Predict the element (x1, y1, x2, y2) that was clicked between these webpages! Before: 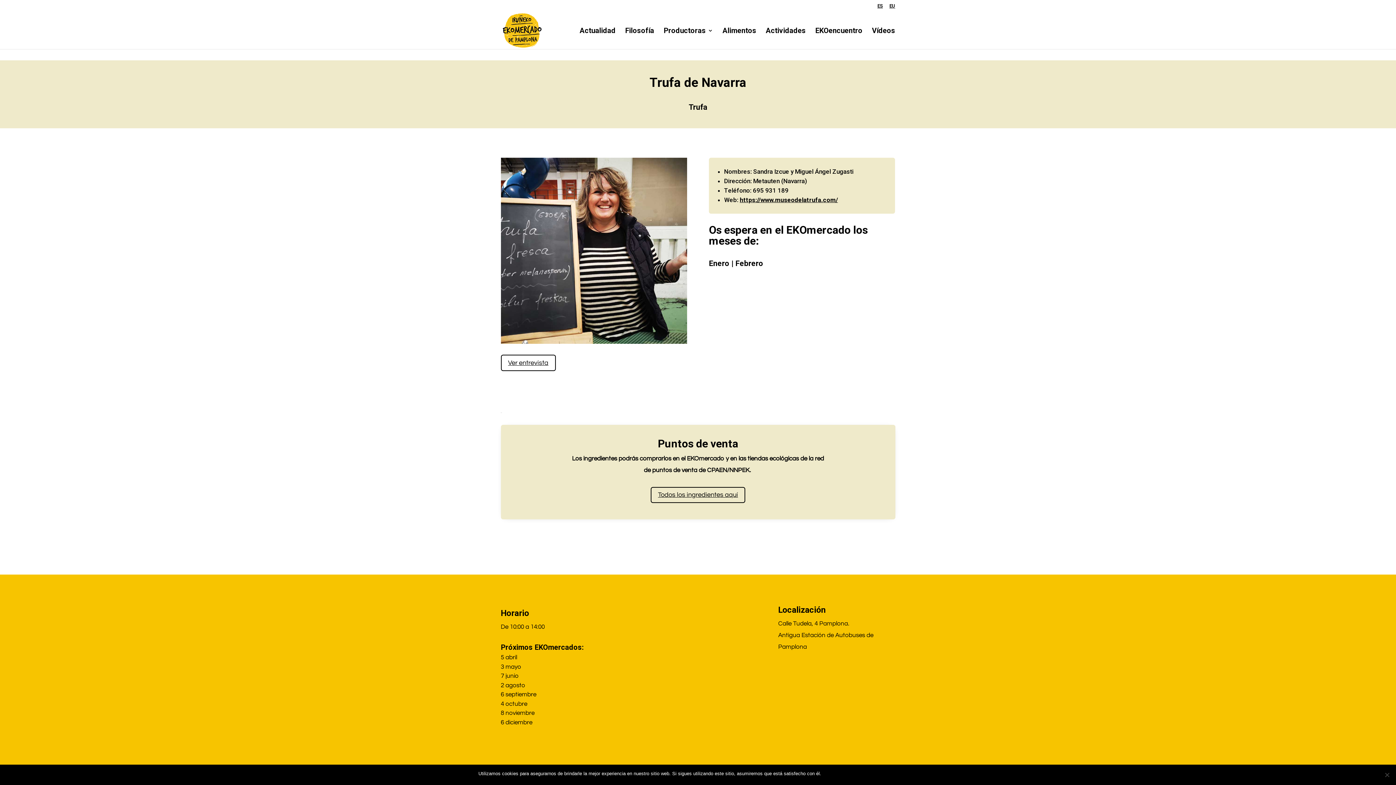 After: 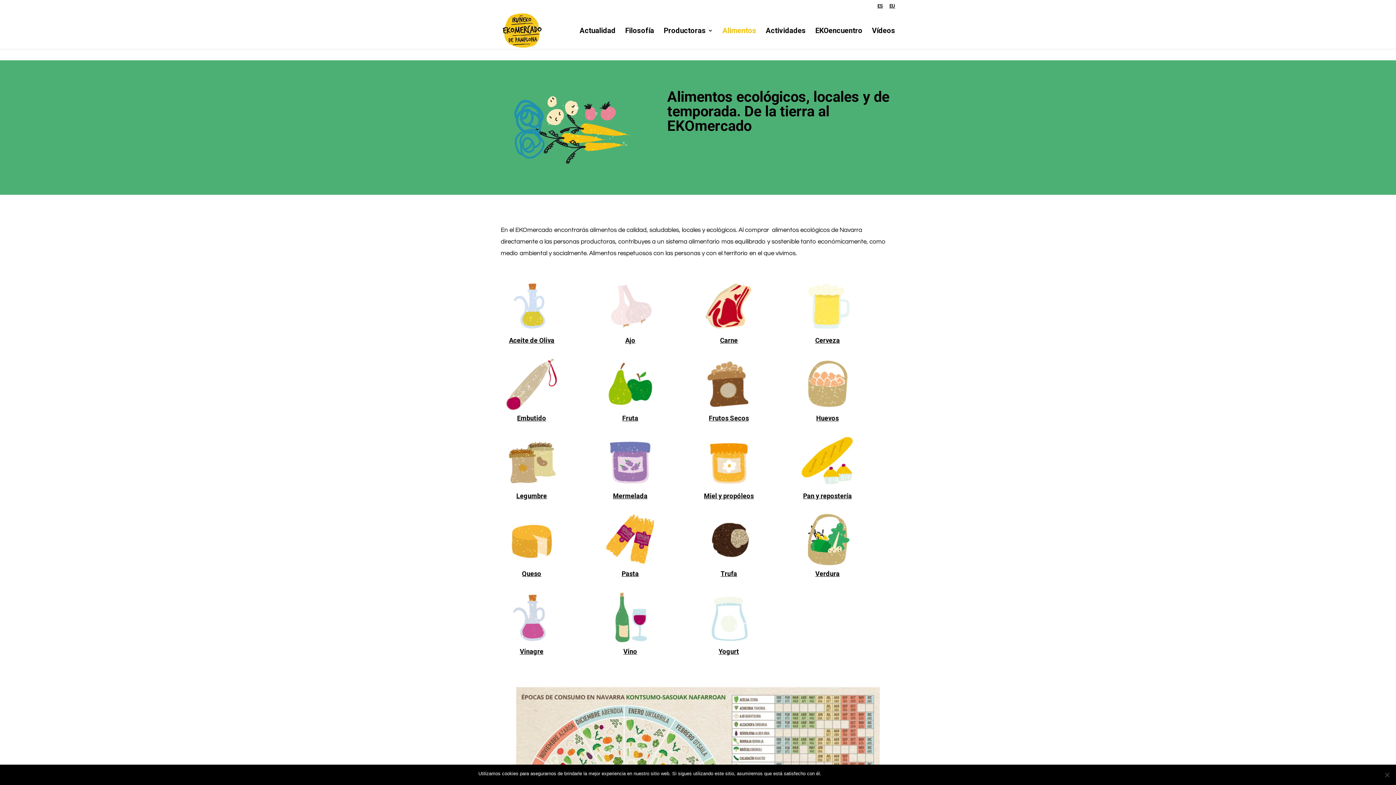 Action: label: Alimentos bbox: (722, 27, 756, 48)